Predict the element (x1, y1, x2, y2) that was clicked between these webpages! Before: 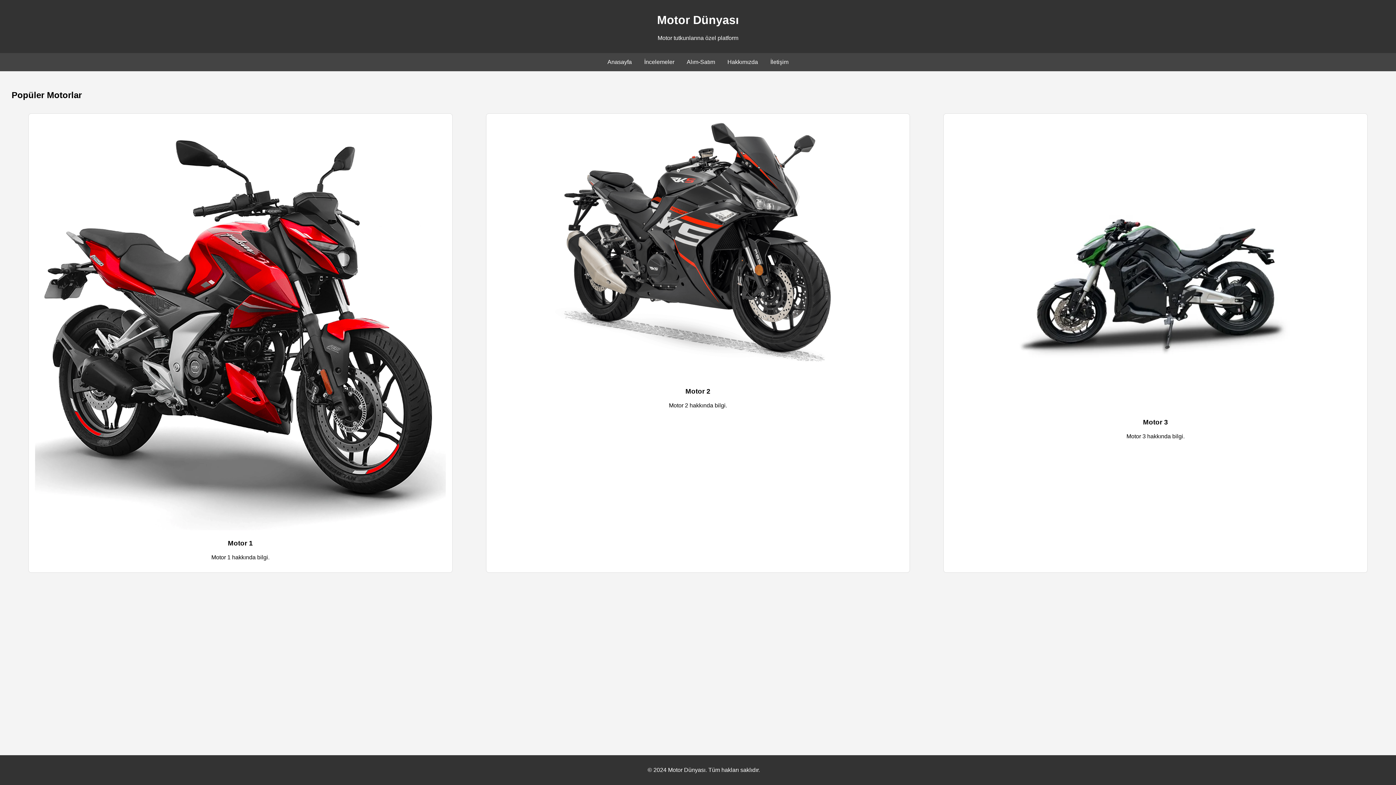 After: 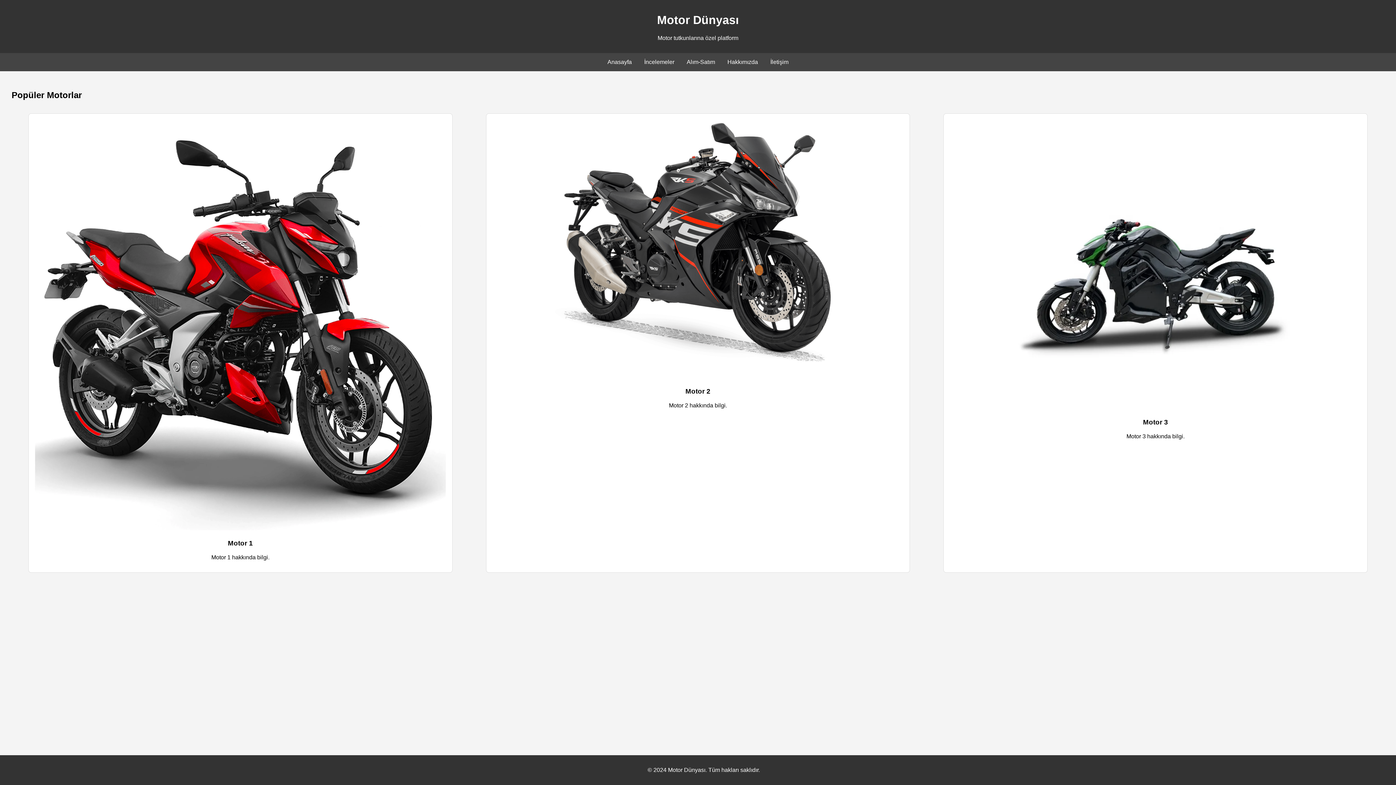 Action: label: Anasayfa bbox: (607, 58, 632, 65)